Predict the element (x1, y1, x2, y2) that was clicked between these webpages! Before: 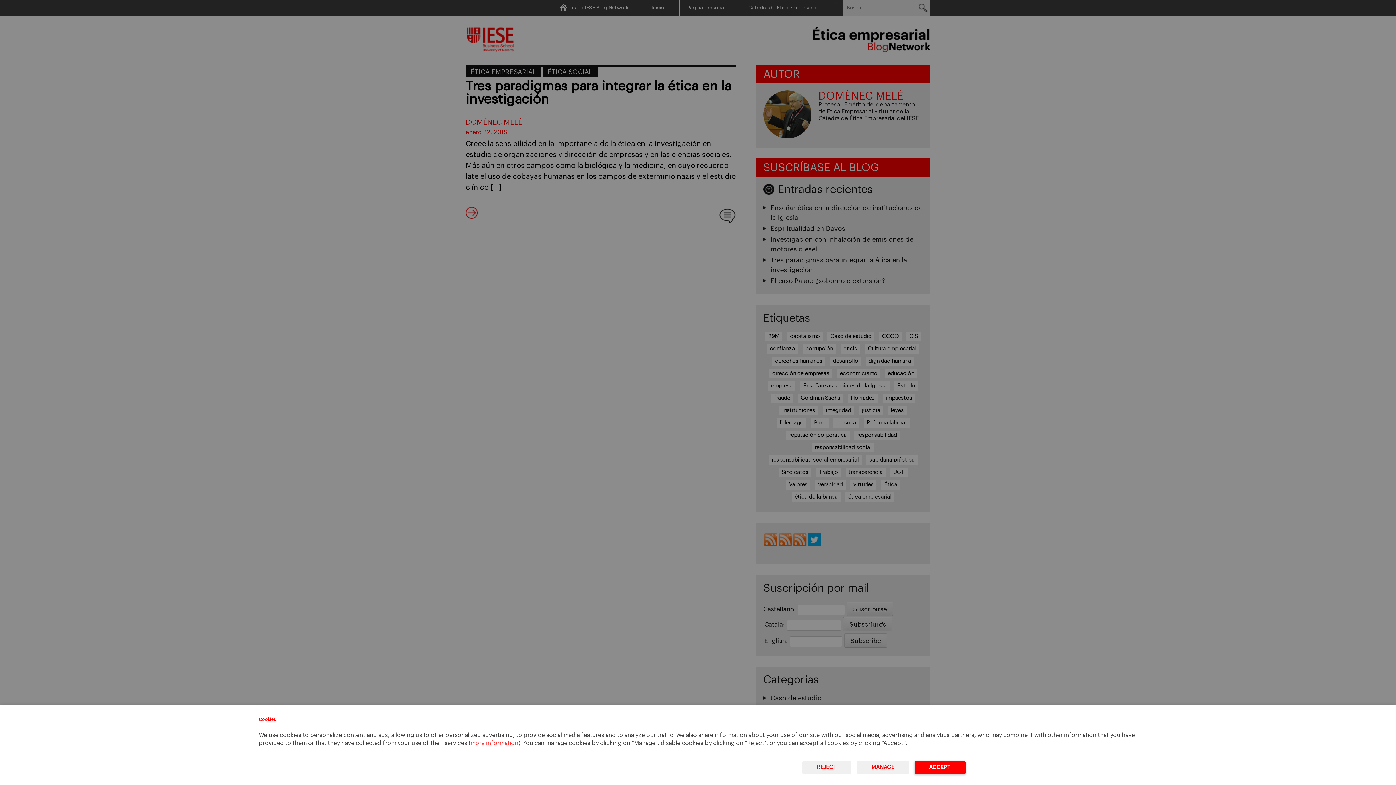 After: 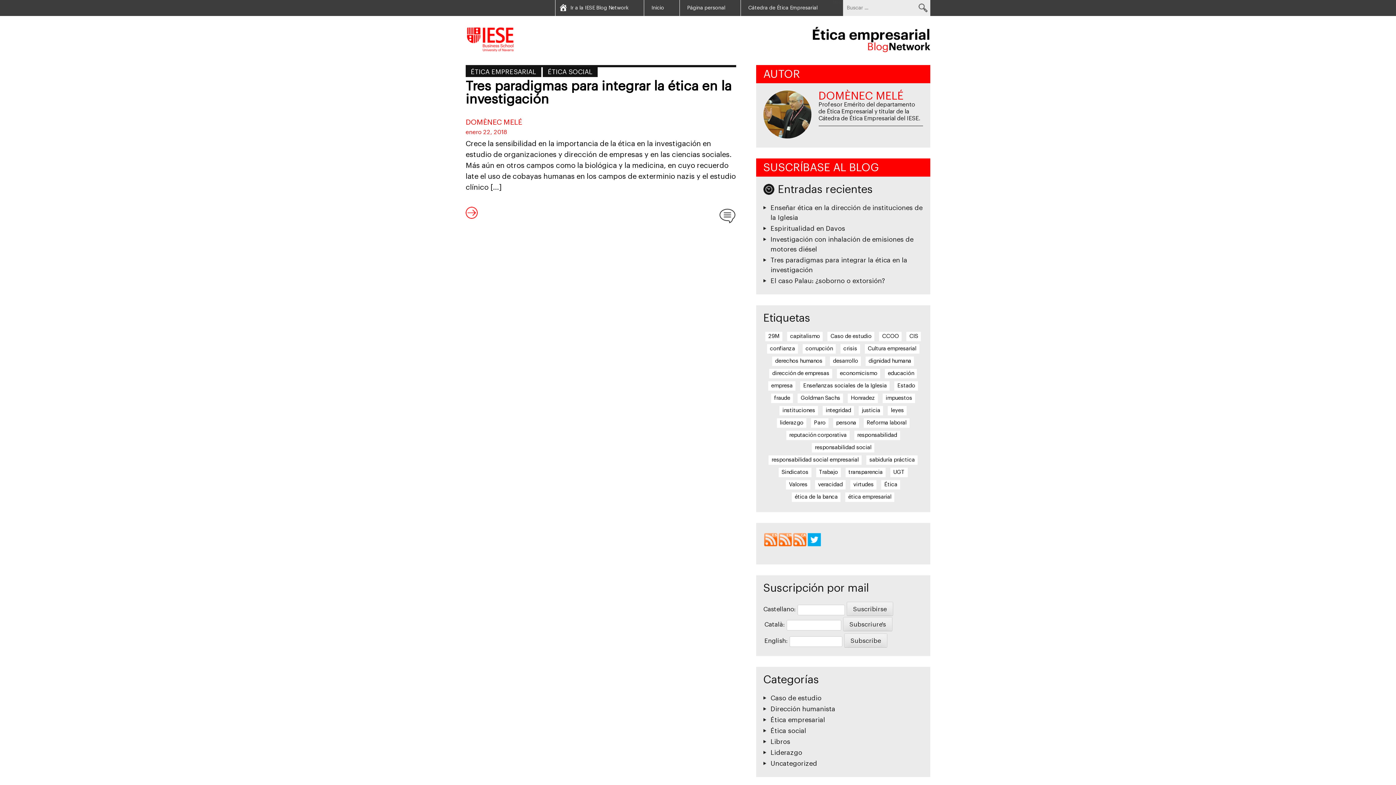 Action: label: ACCEPT bbox: (914, 761, 965, 774)